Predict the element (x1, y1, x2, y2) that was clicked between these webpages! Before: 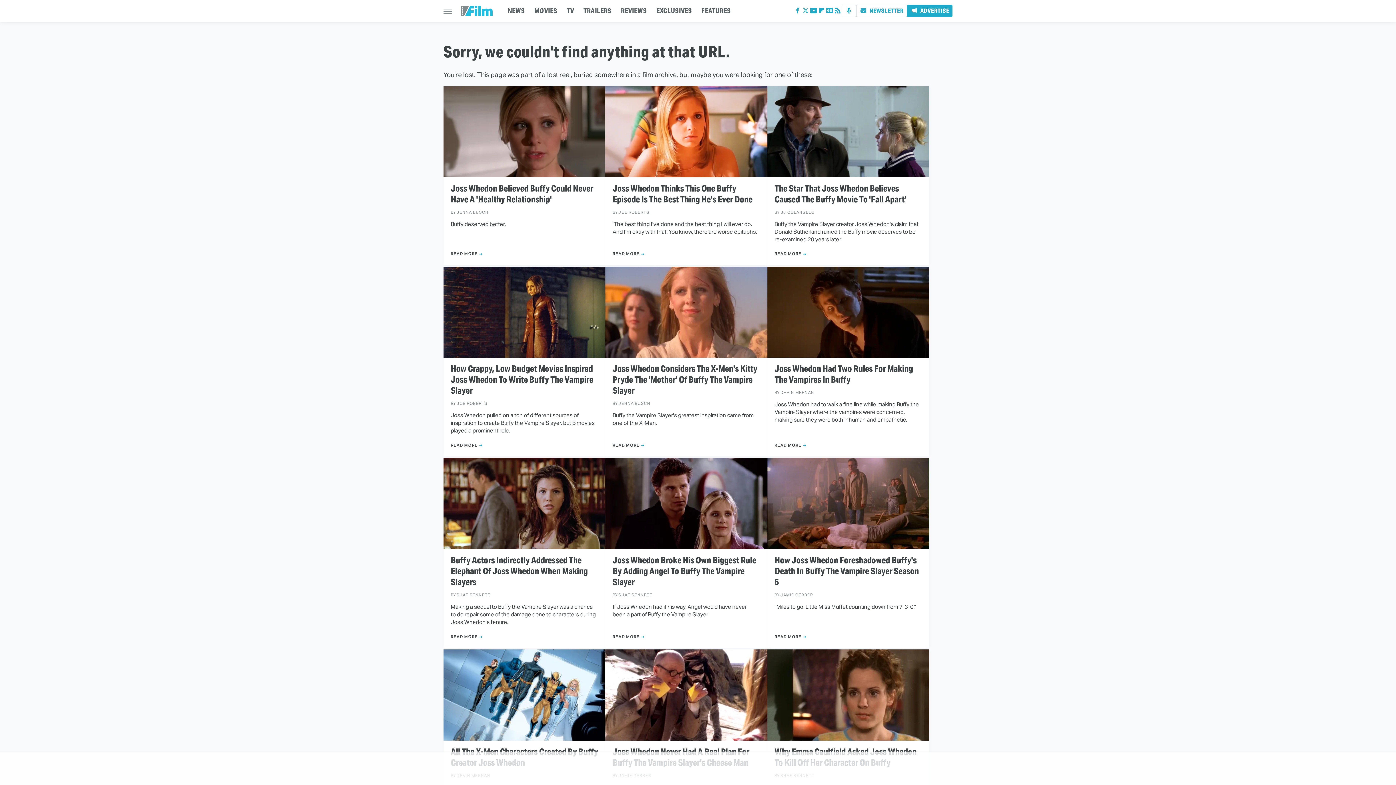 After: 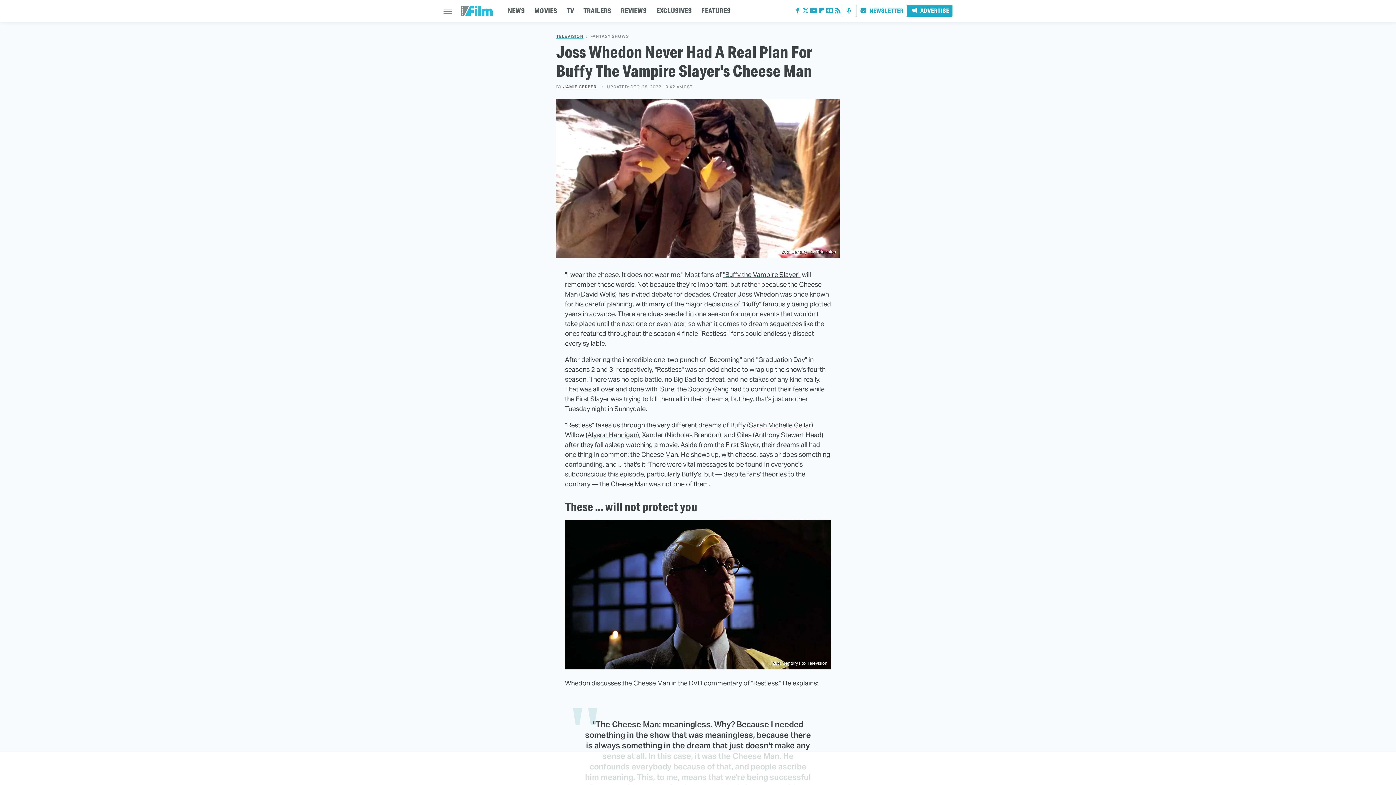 Action: bbox: (605, 649, 767, 741)